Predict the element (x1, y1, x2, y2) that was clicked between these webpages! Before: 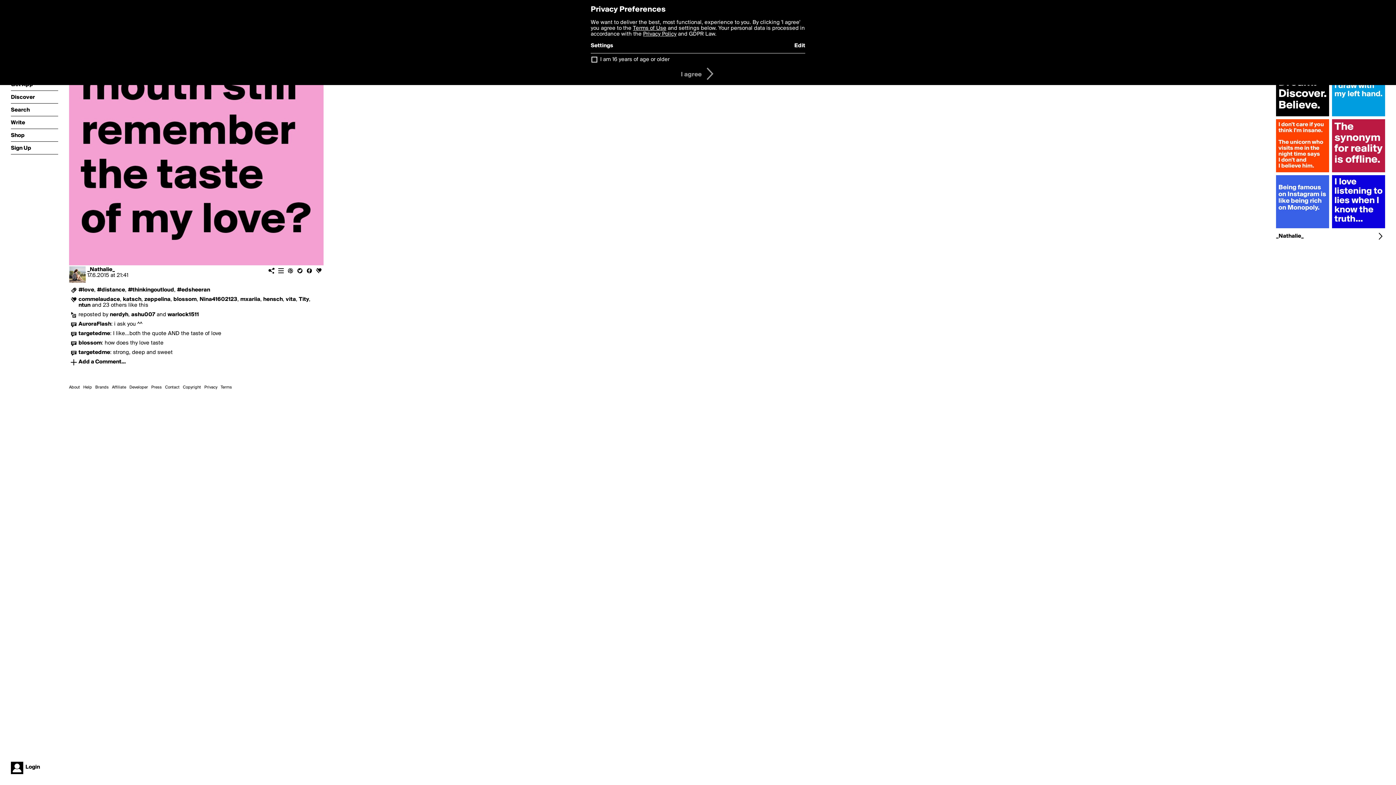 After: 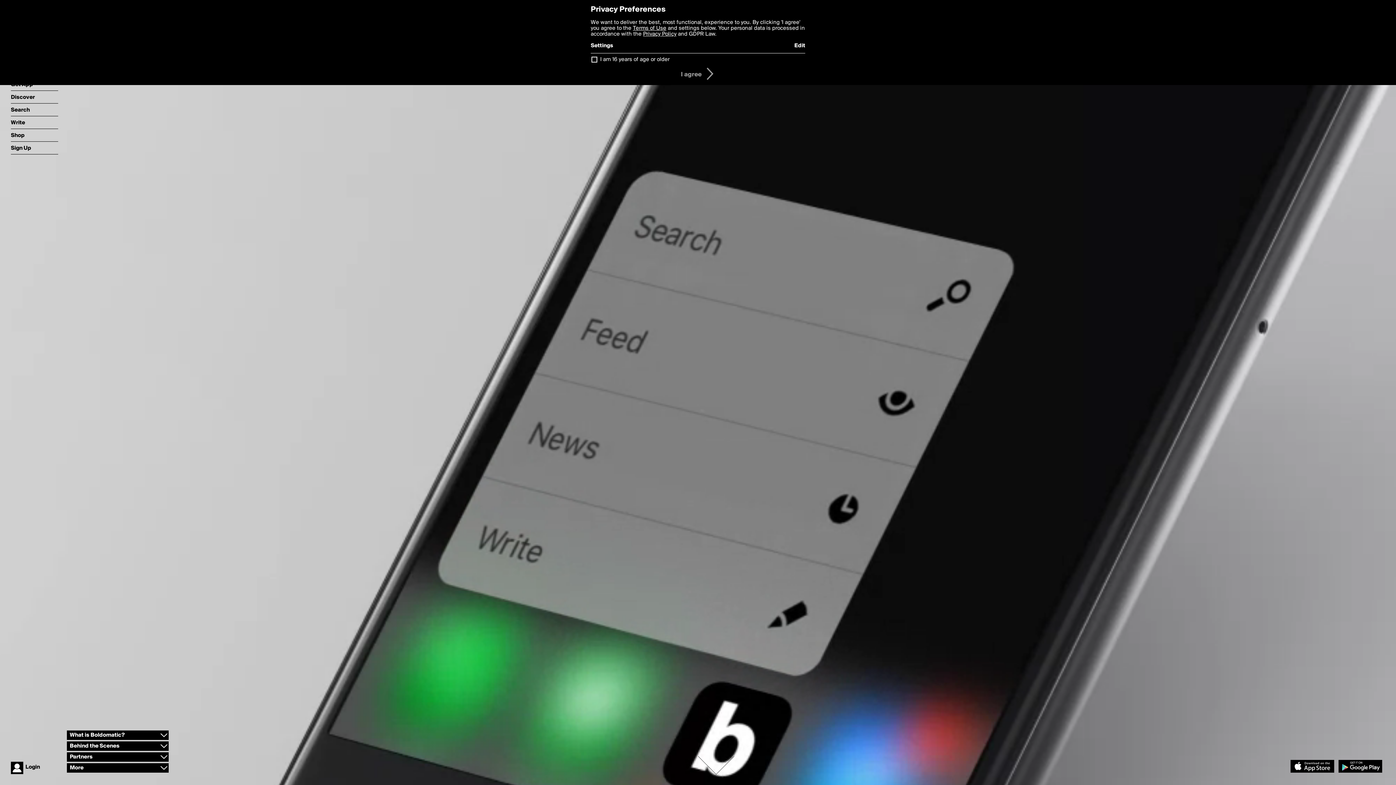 Action: bbox: (69, 385, 80, 389) label: About